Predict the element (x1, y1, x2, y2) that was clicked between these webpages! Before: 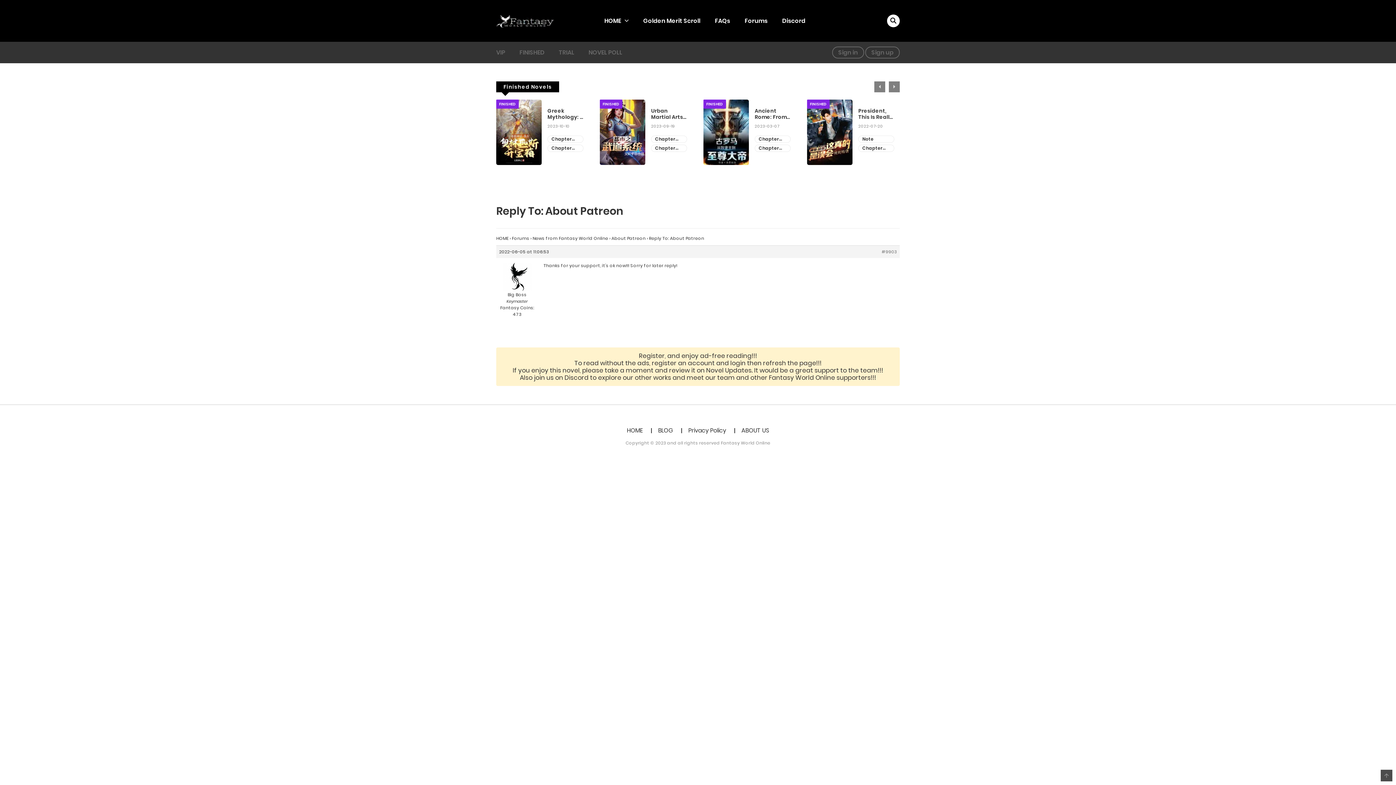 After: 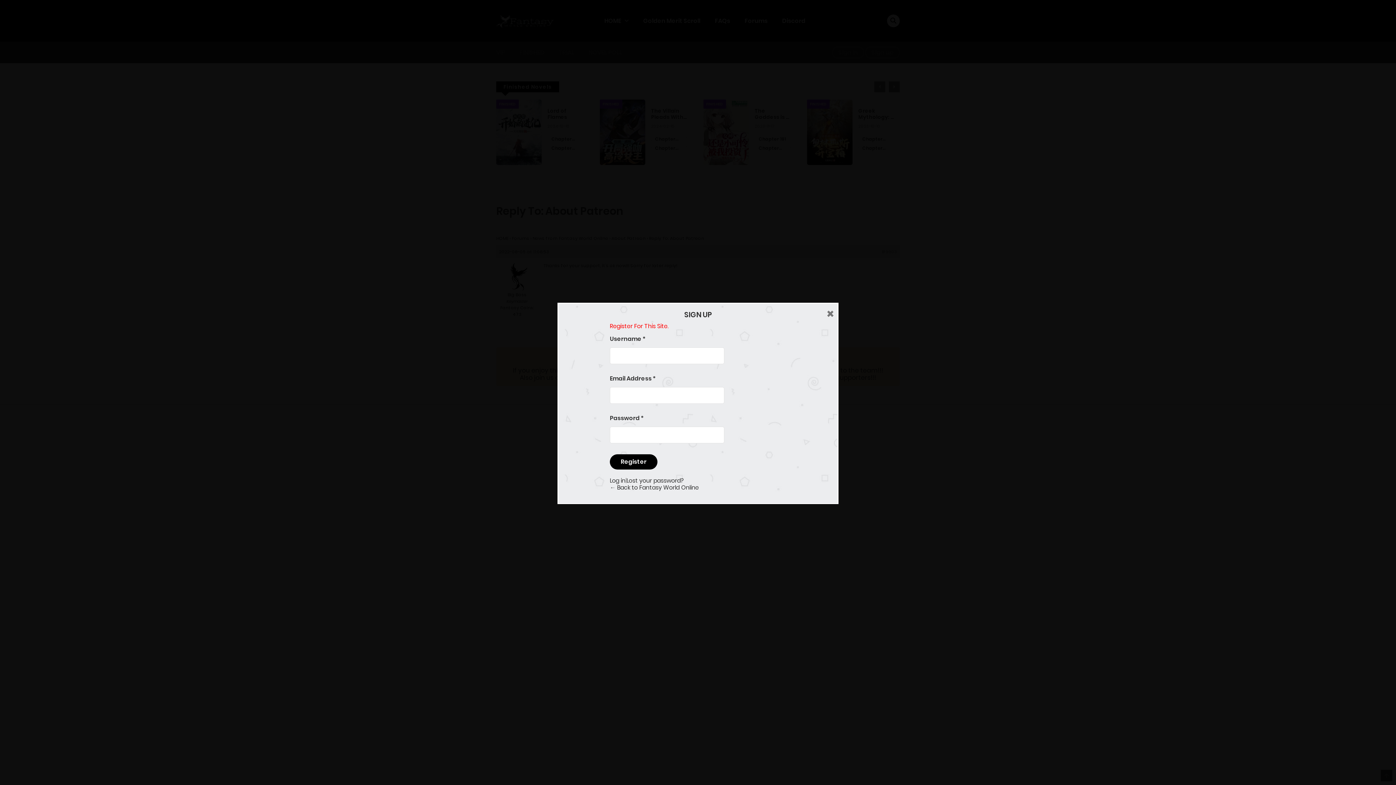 Action: bbox: (865, 46, 900, 58) label: Sign up